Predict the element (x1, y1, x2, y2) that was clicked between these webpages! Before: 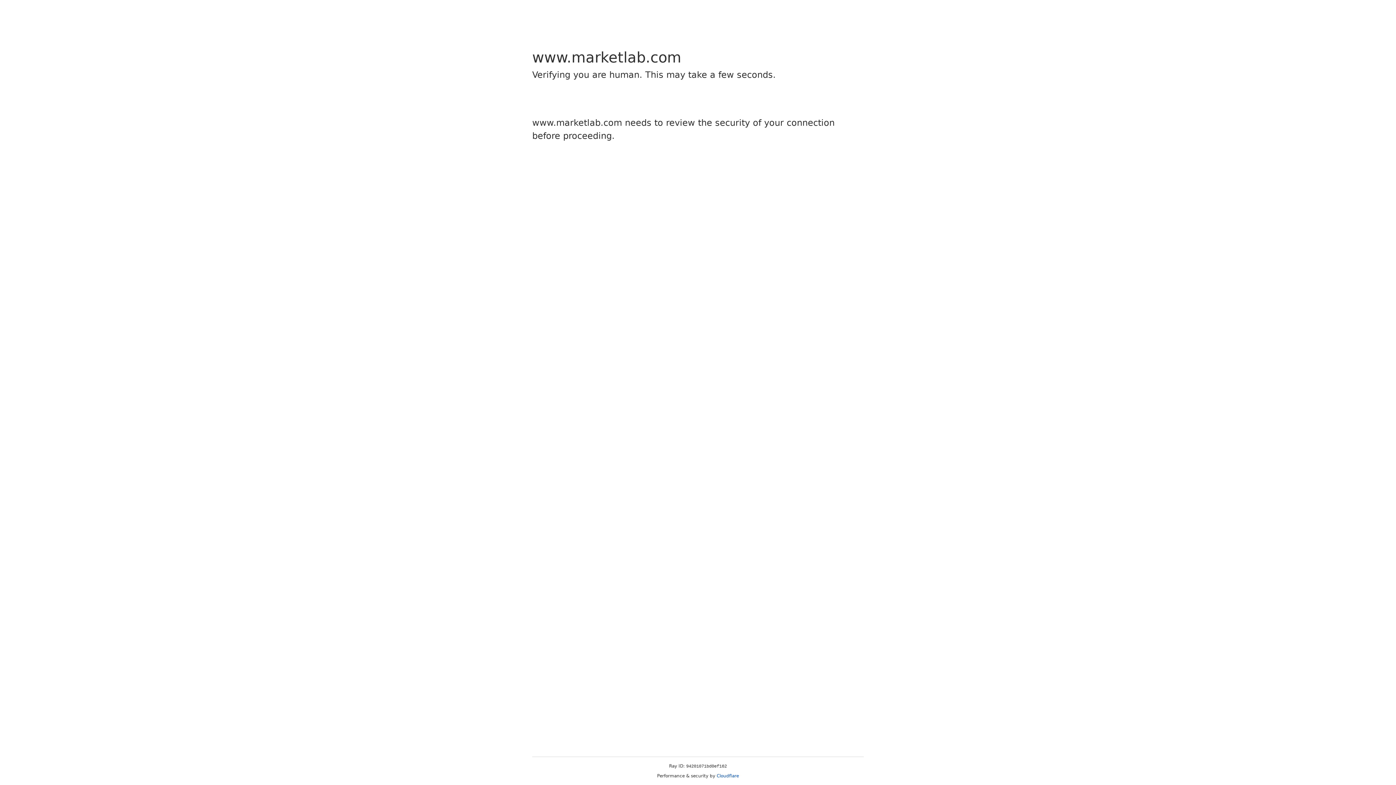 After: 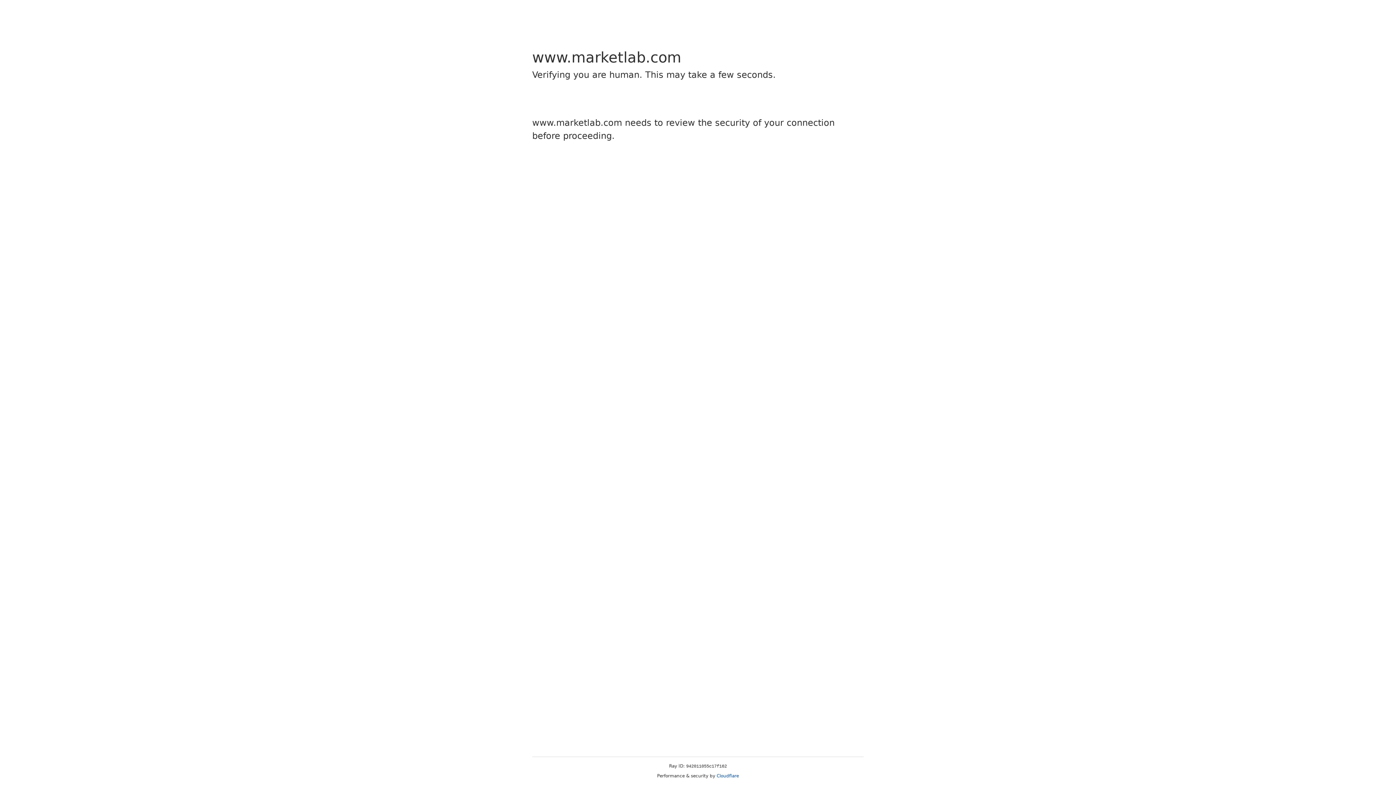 Action: label: Cloudflare bbox: (716, 773, 739, 778)